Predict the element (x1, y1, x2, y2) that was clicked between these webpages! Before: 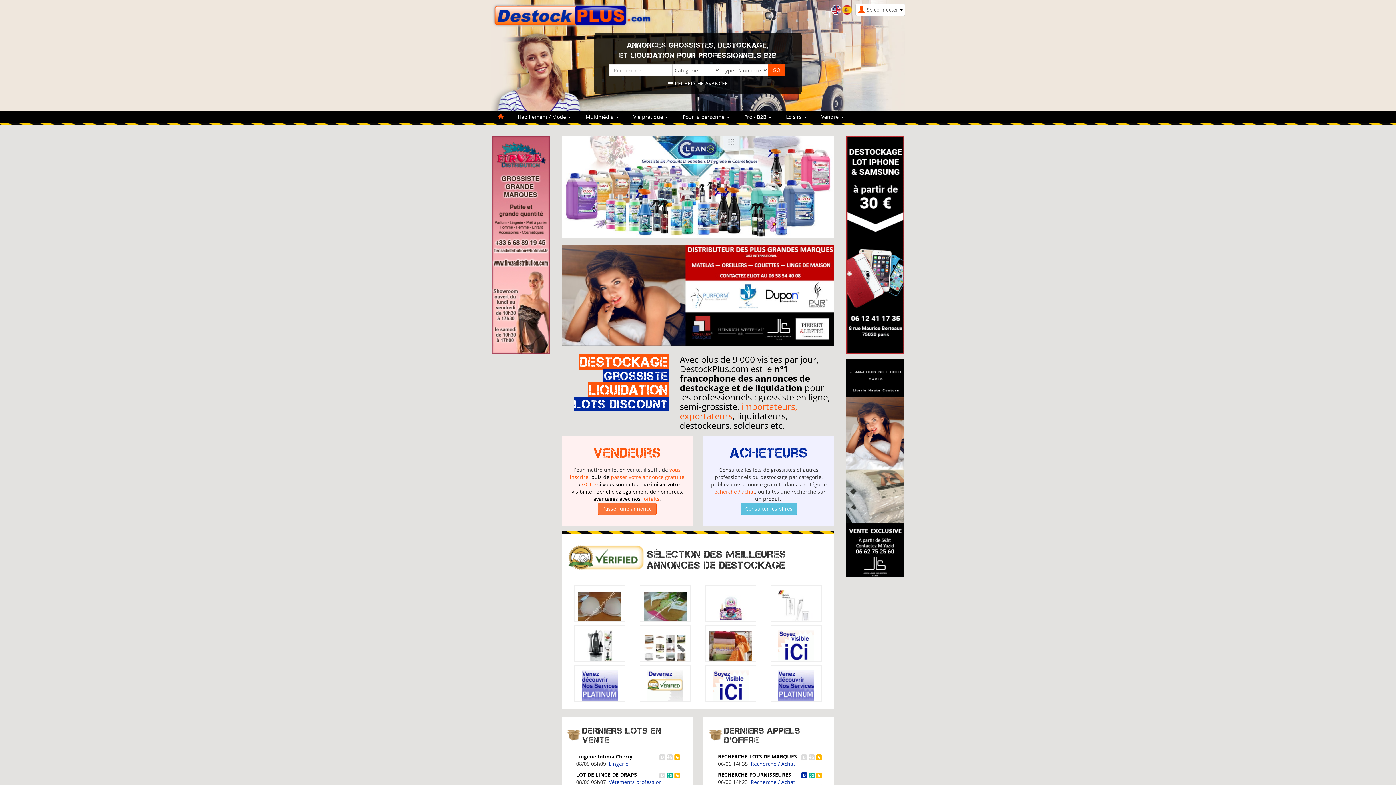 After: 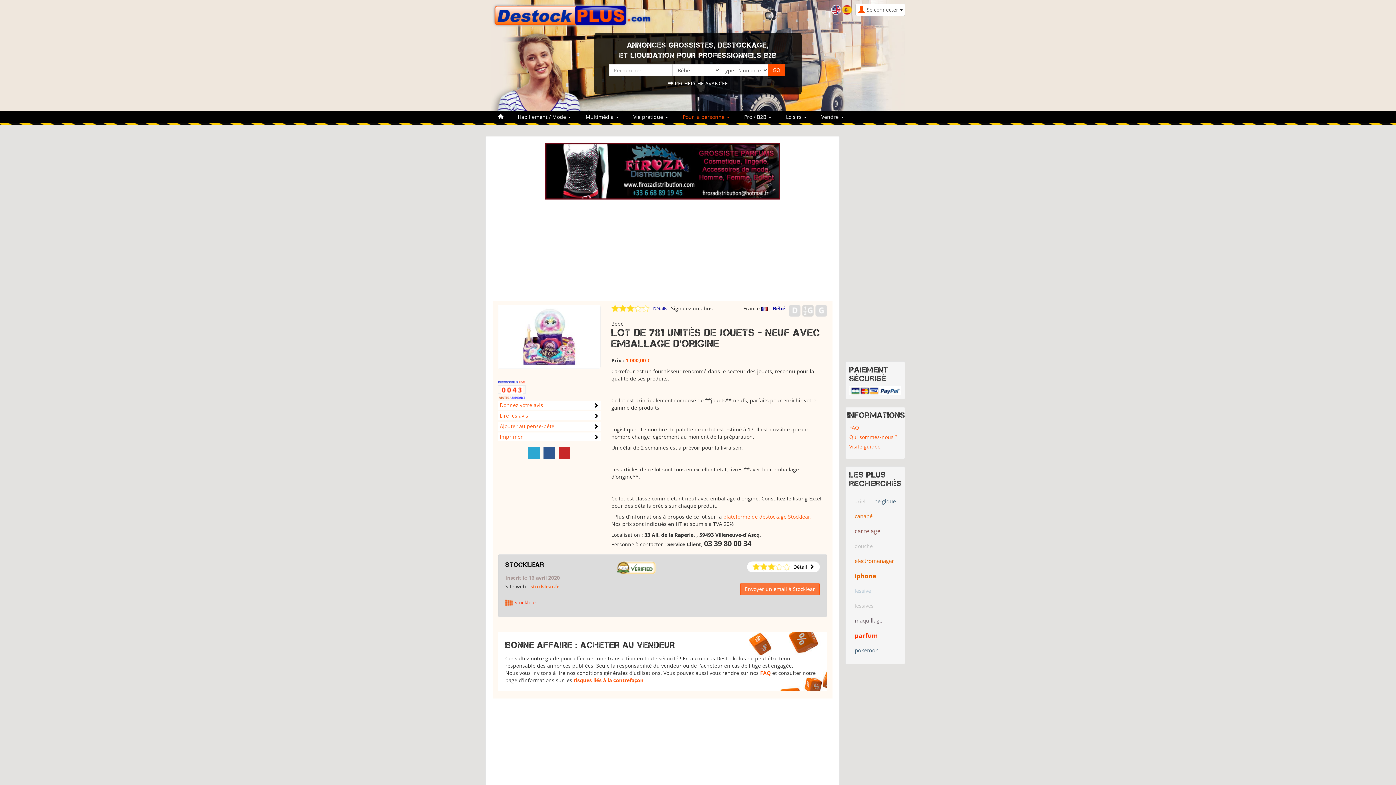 Action: bbox: (709, 604, 752, 611)